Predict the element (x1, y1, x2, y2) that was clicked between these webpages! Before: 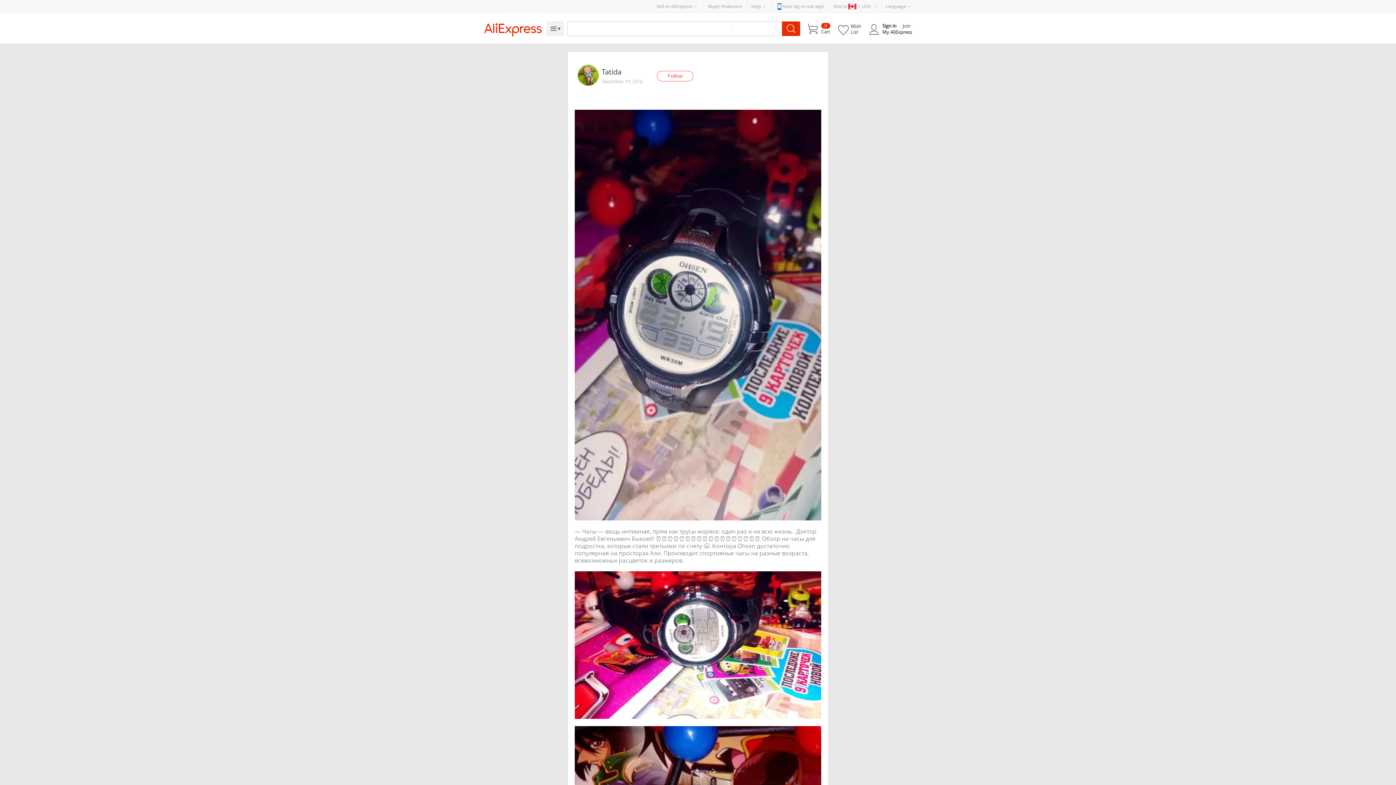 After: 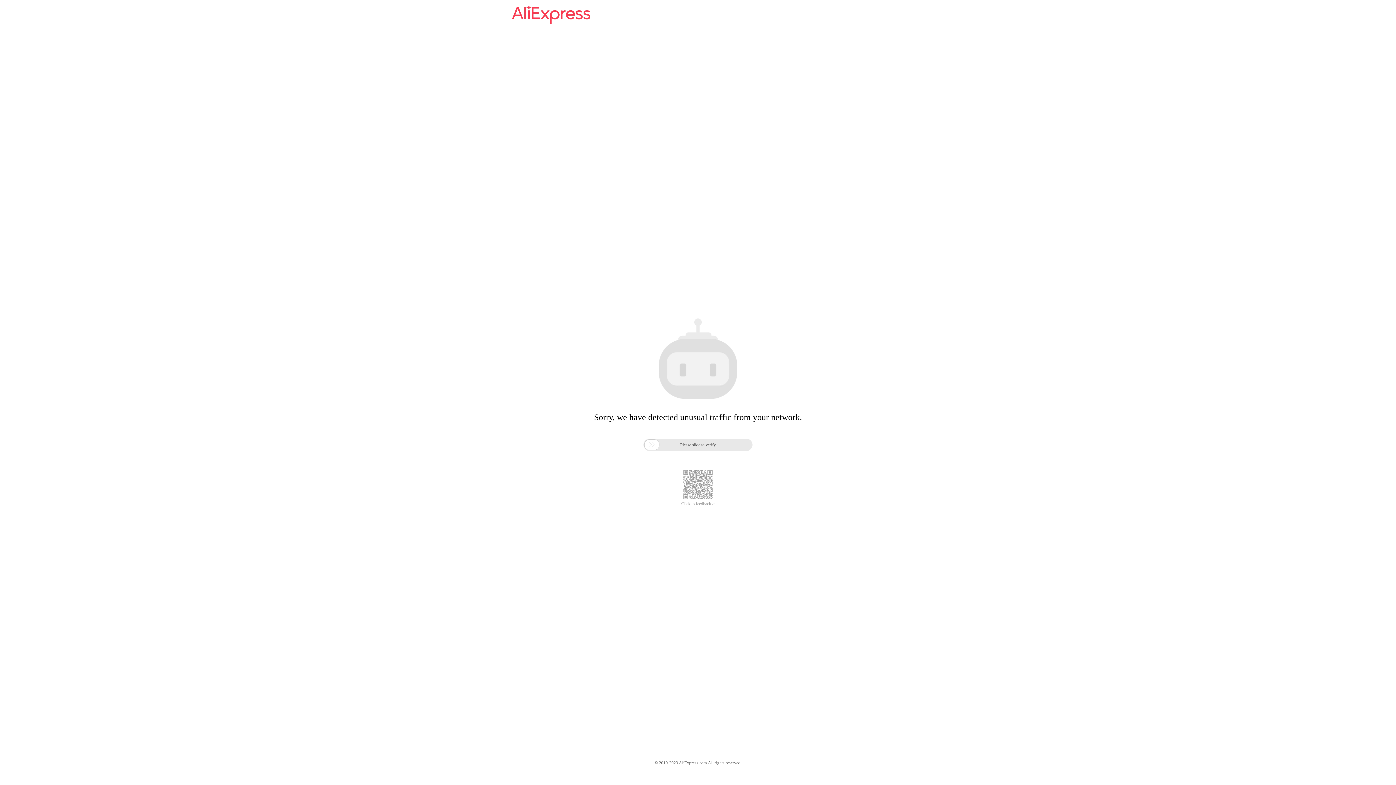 Action: bbox: (777, 3, 824, 9) label: Save big on our app!